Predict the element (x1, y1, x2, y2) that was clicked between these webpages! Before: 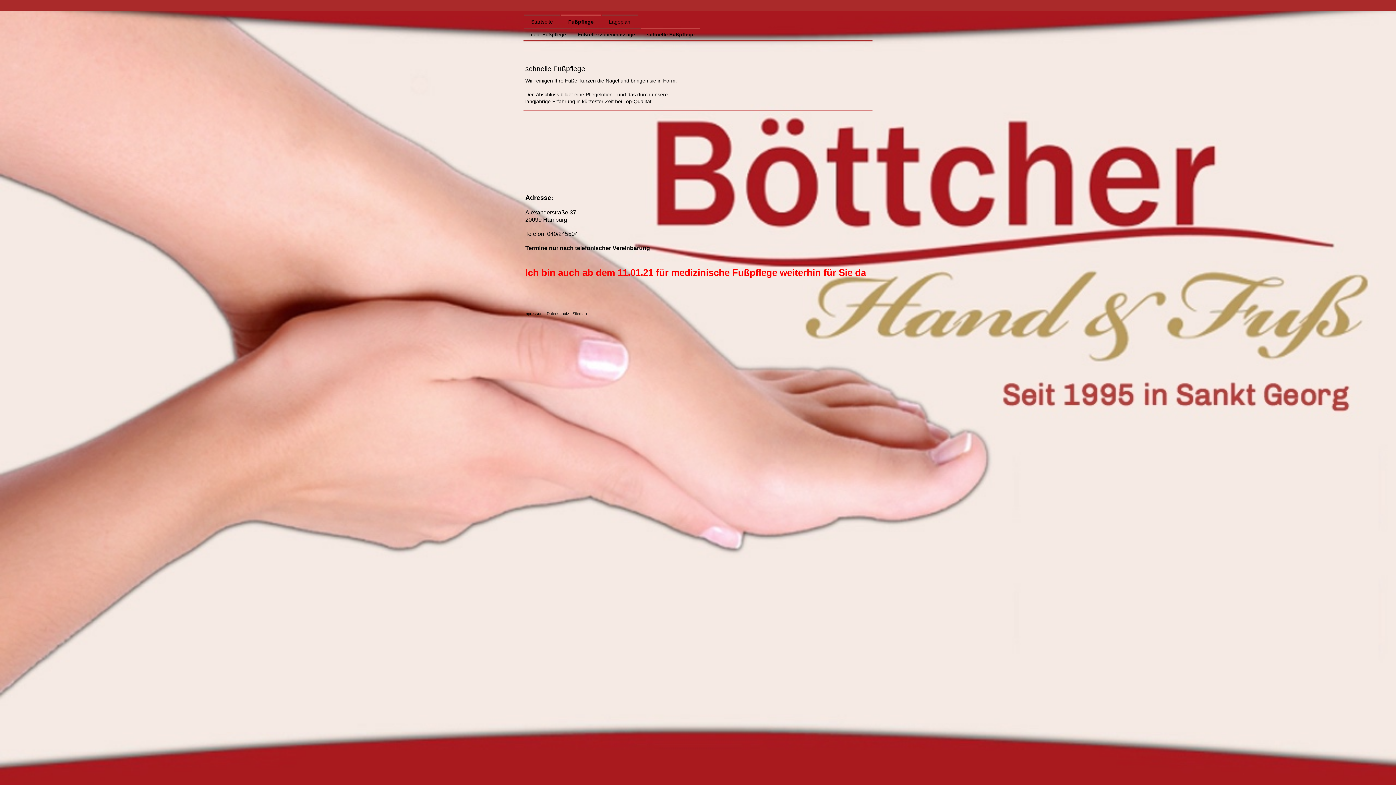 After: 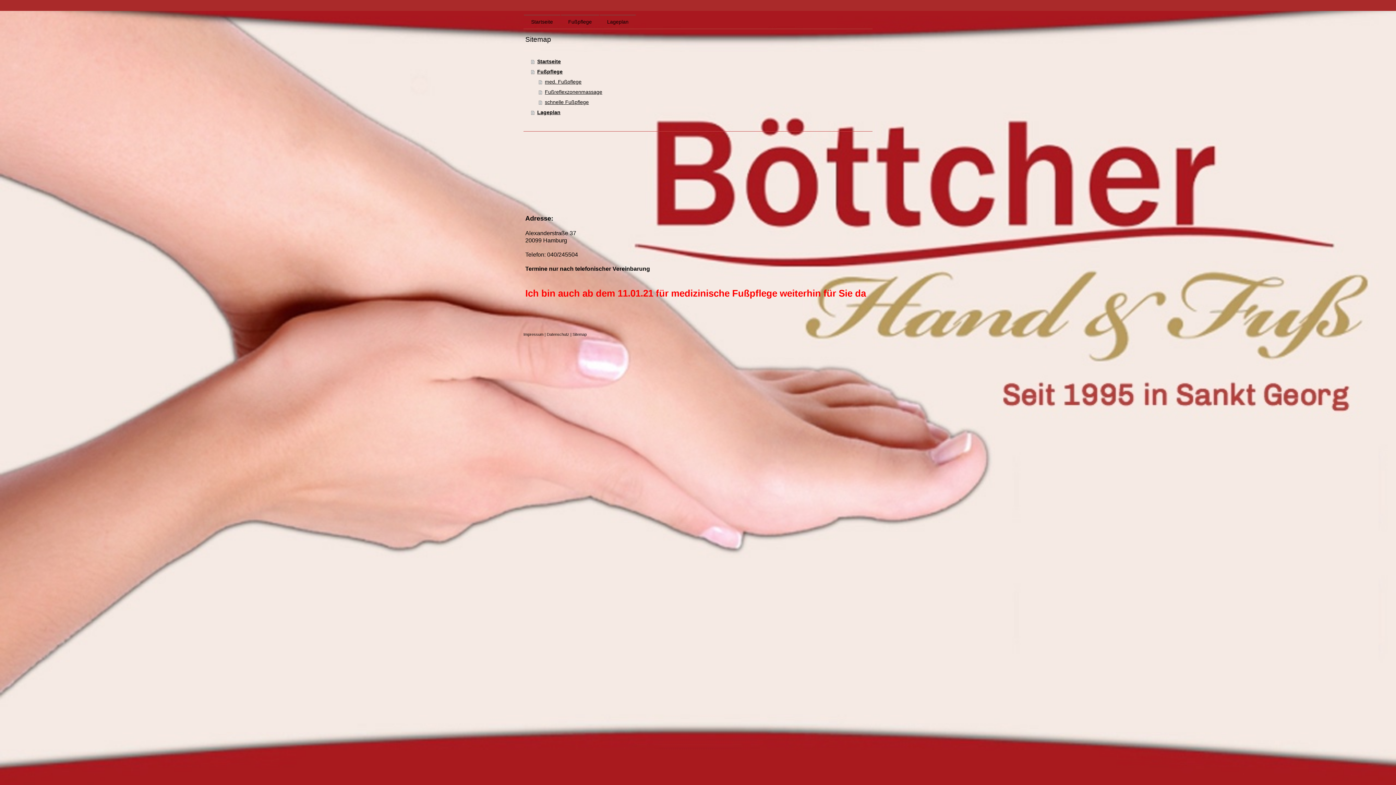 Action: label: Sitemap bbox: (572, 311, 586, 316)